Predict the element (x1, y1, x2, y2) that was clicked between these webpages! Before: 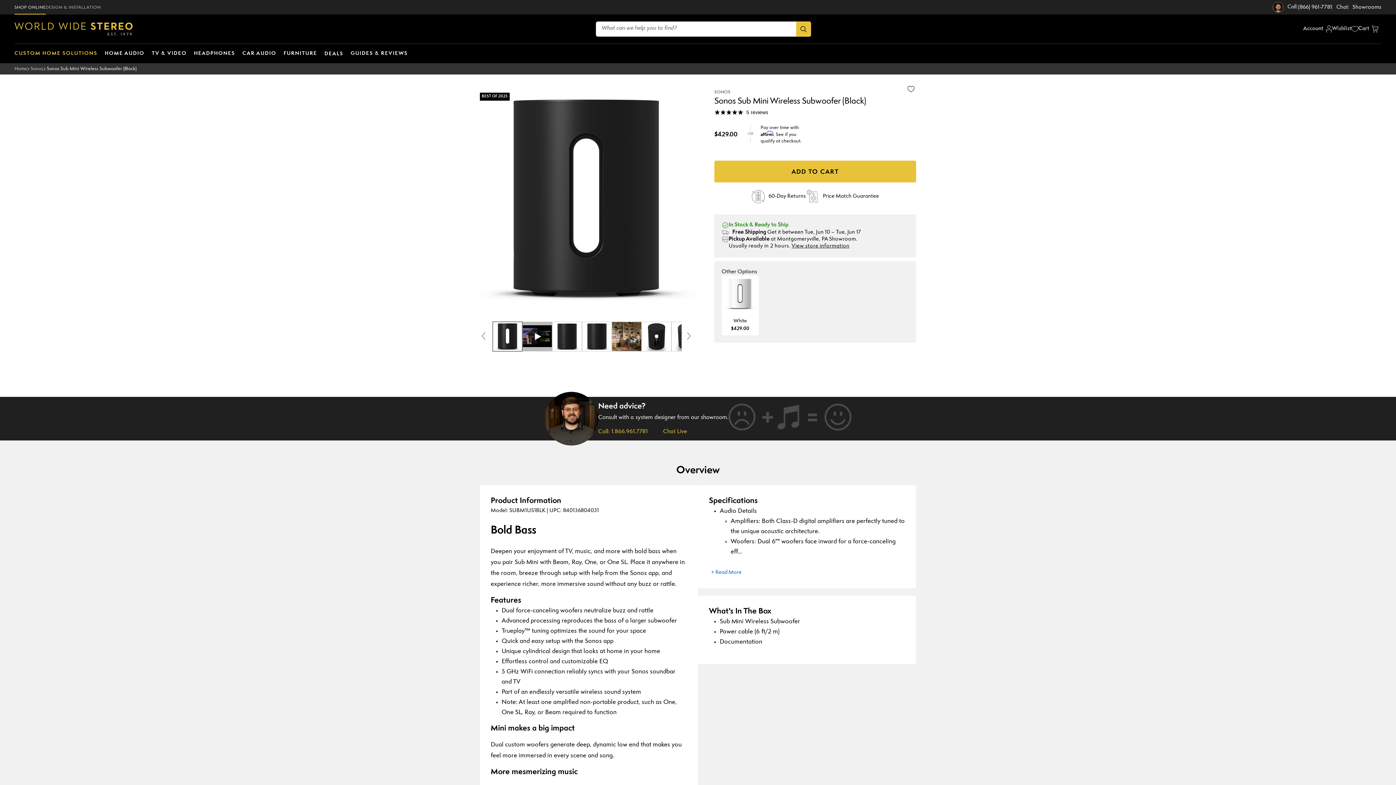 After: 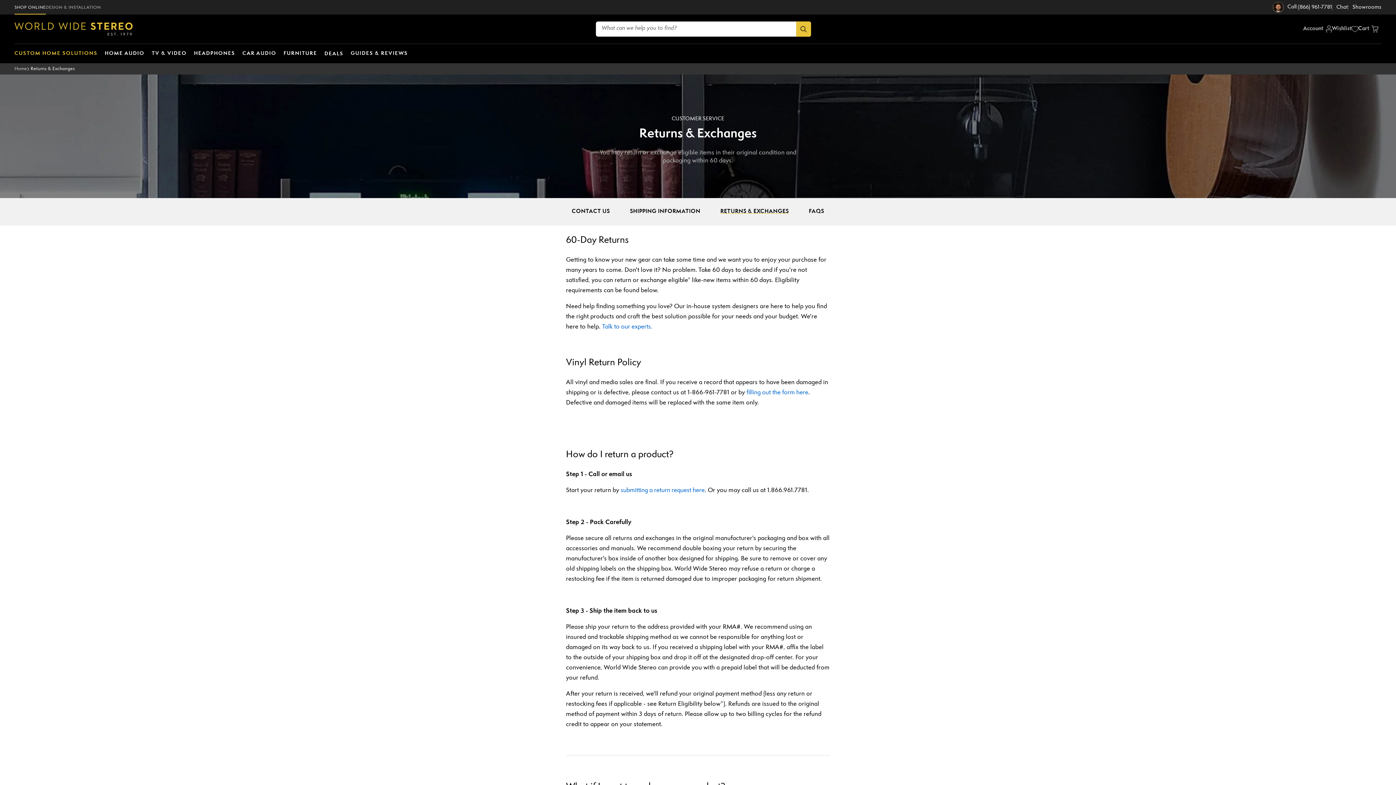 Action: label: 60-Day Returns bbox: (751, 189, 806, 203)